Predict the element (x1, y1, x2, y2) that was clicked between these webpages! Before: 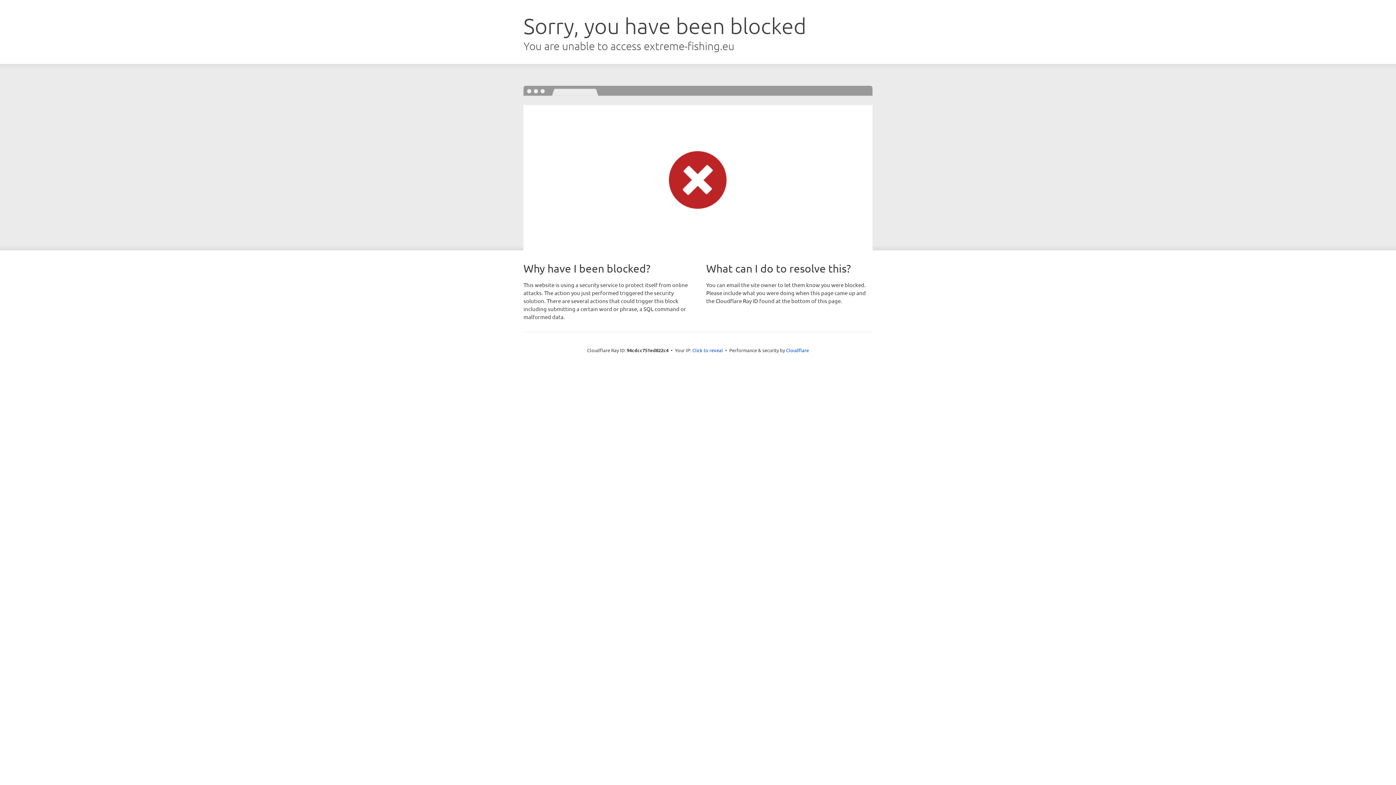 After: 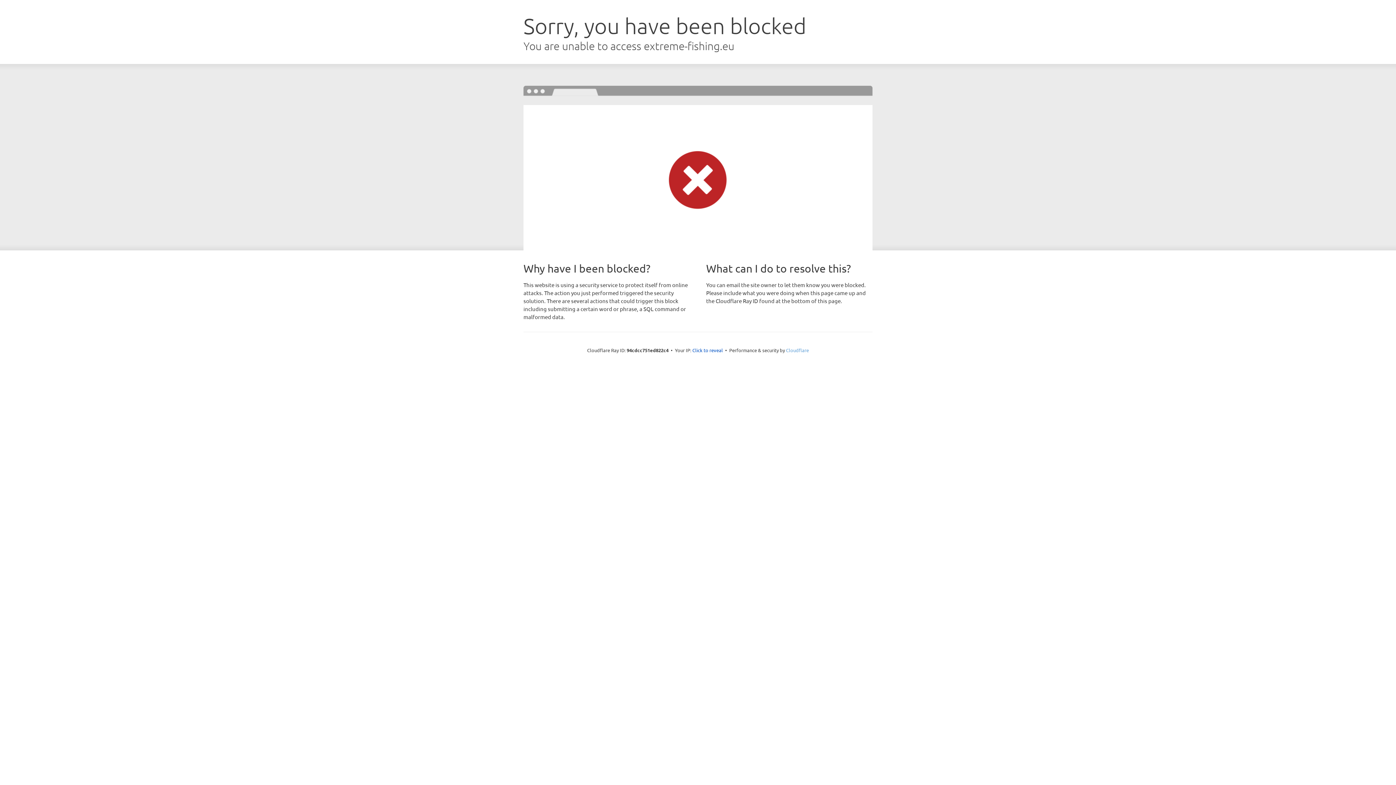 Action: bbox: (786, 347, 809, 353) label: Cloudflare